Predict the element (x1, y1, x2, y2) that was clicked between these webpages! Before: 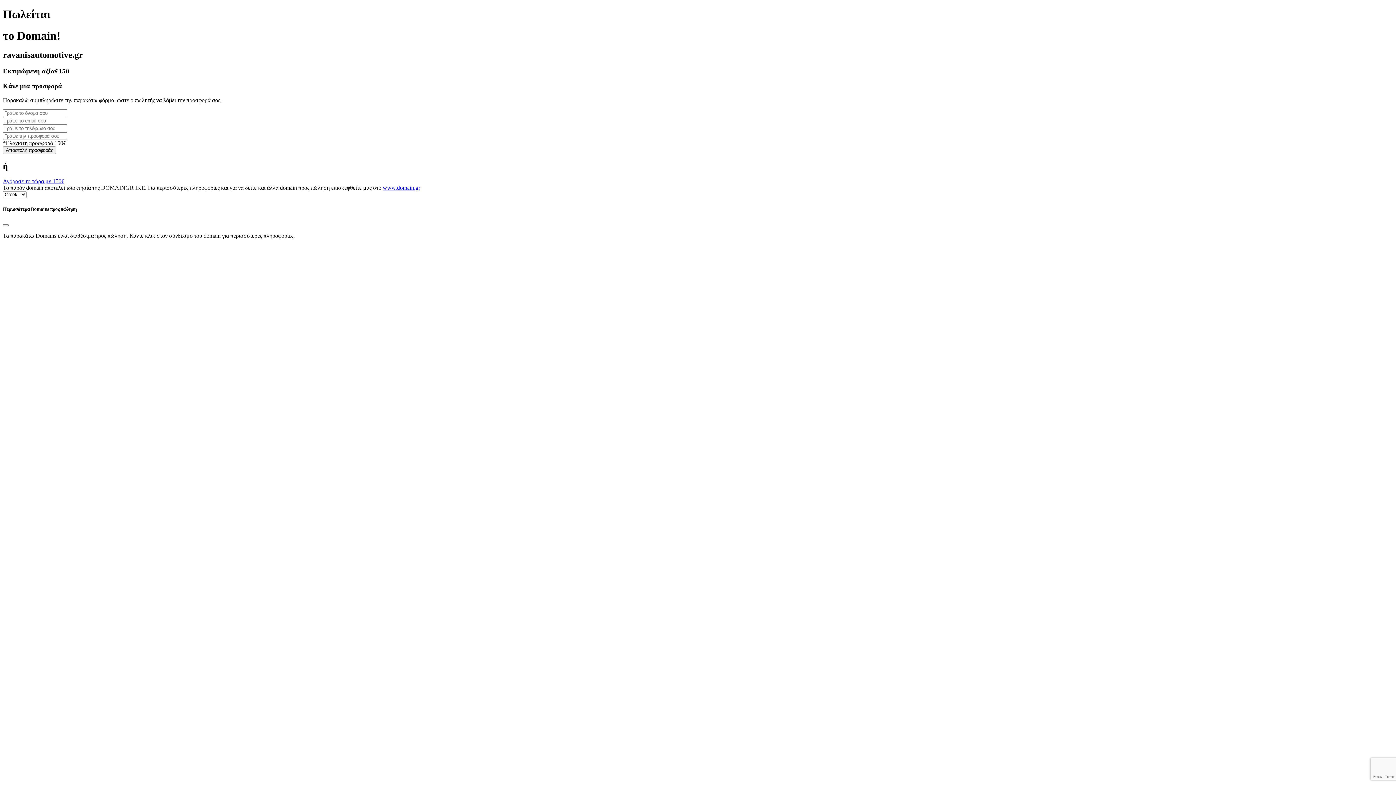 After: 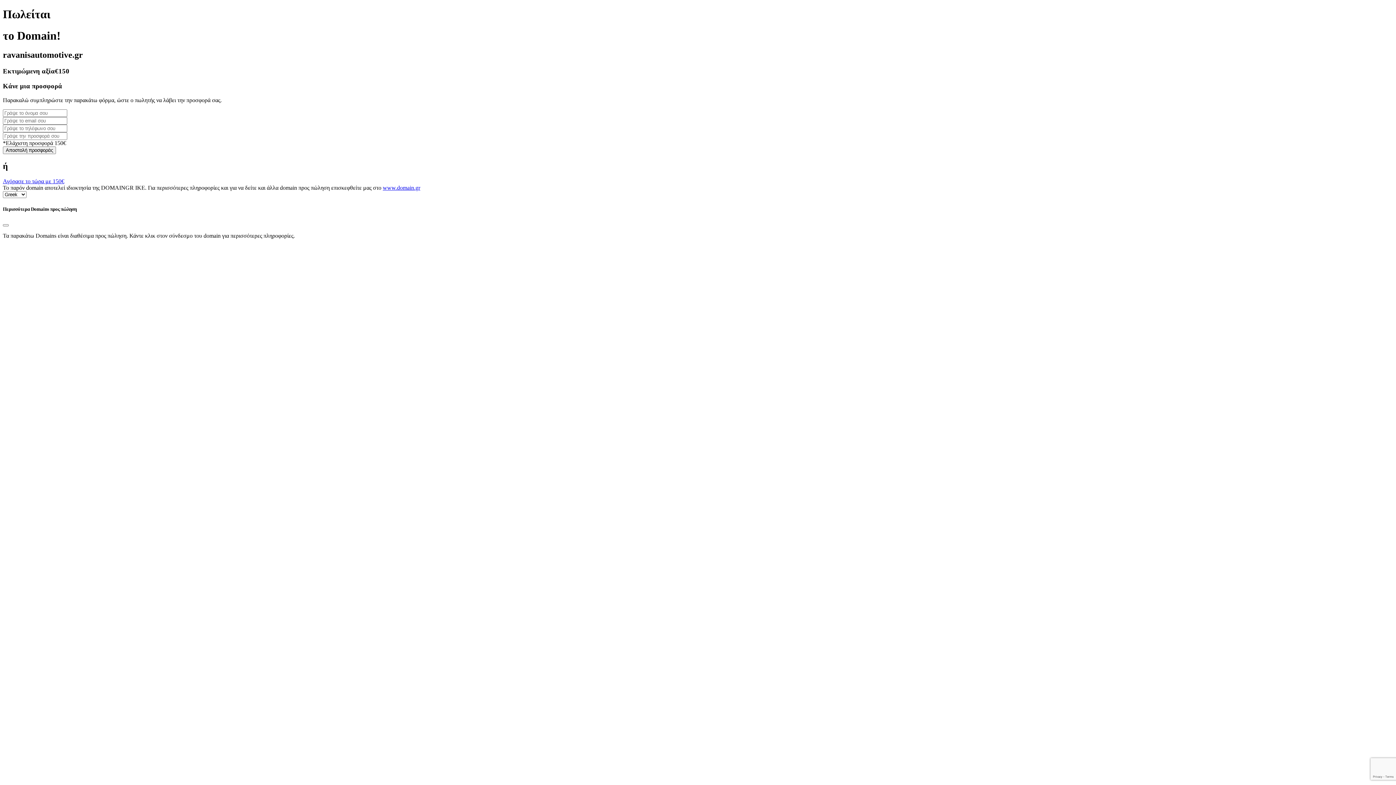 Action: bbox: (382, 184, 420, 191) label: www.domain.gr